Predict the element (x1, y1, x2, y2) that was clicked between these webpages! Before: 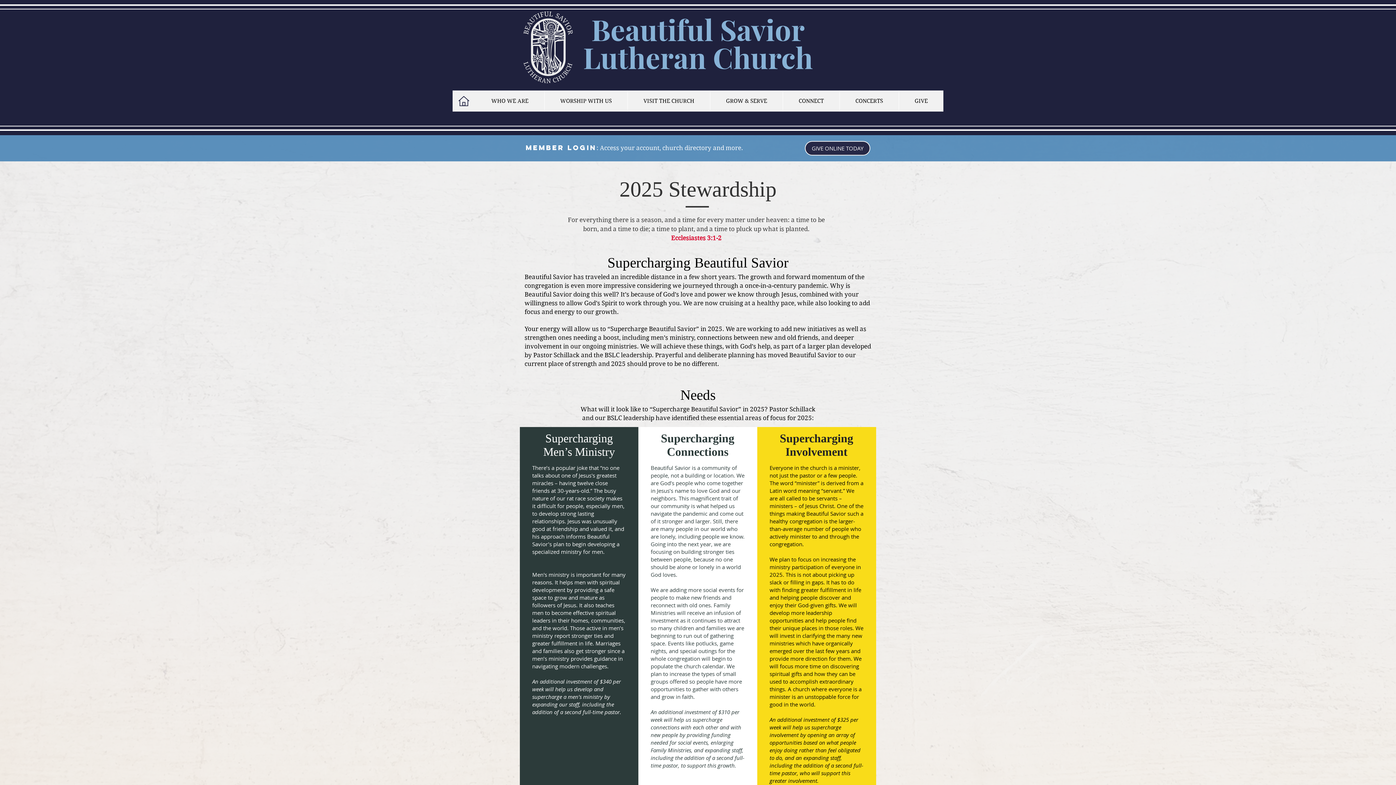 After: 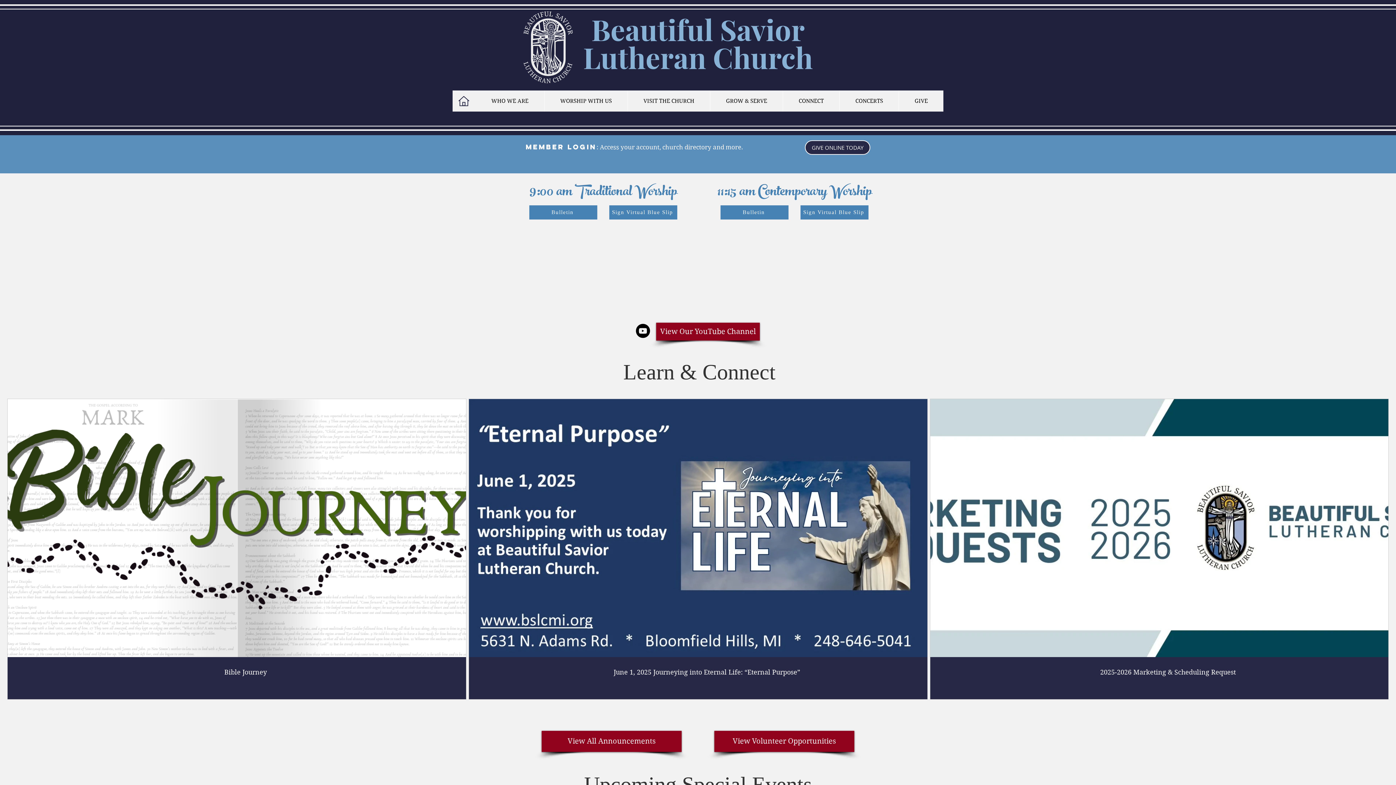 Action: bbox: (733, 38, 813, 76) label: hurch